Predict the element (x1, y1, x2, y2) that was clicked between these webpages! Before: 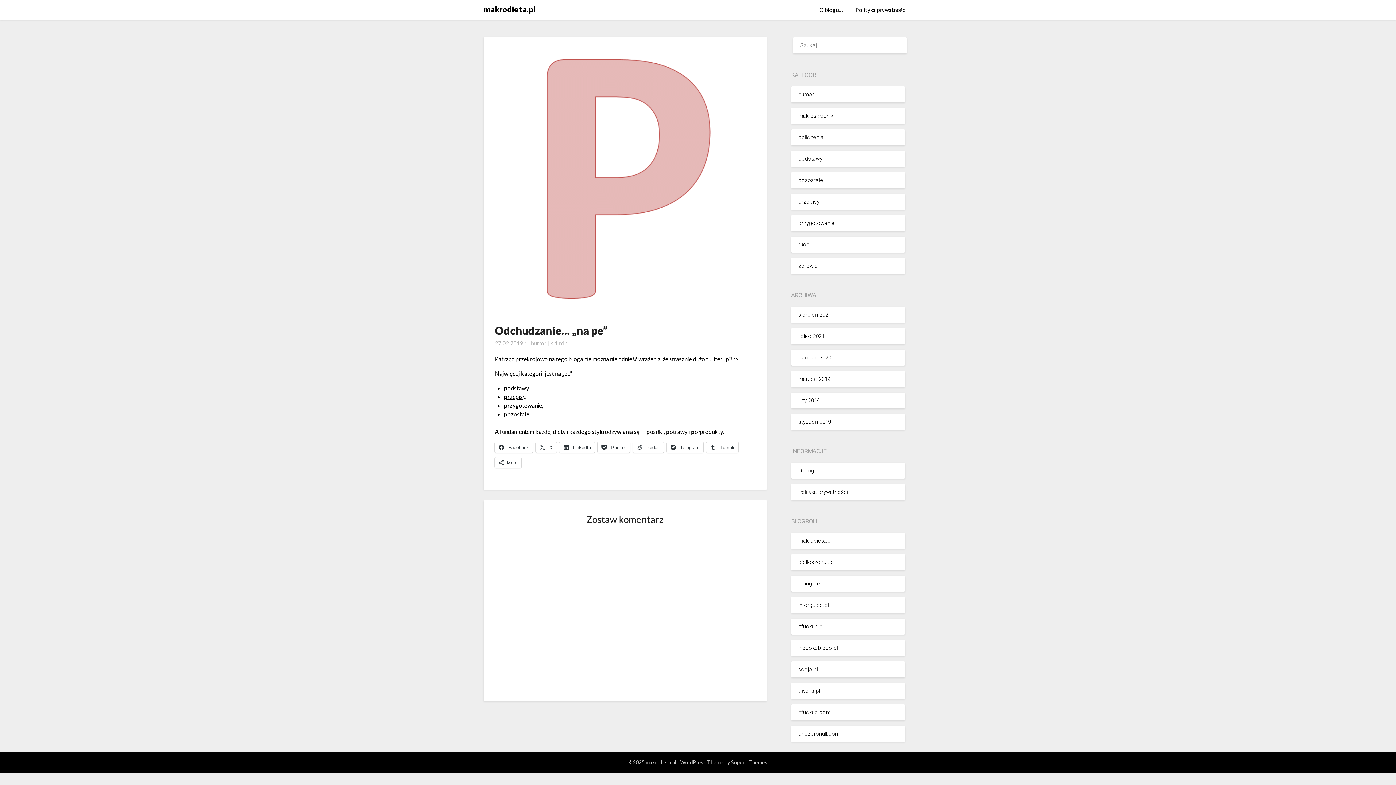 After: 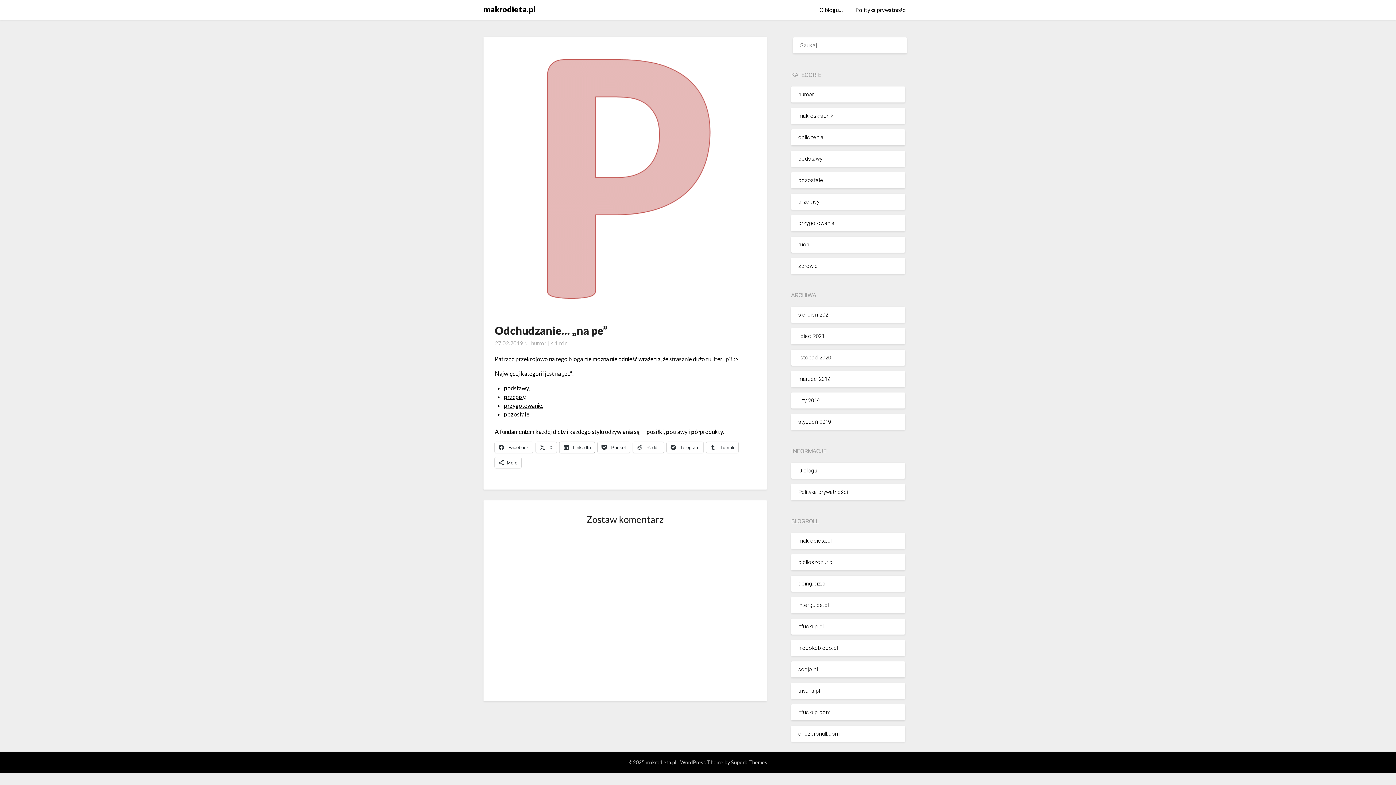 Action: bbox: (559, 442, 594, 453) label:  LinkedIn